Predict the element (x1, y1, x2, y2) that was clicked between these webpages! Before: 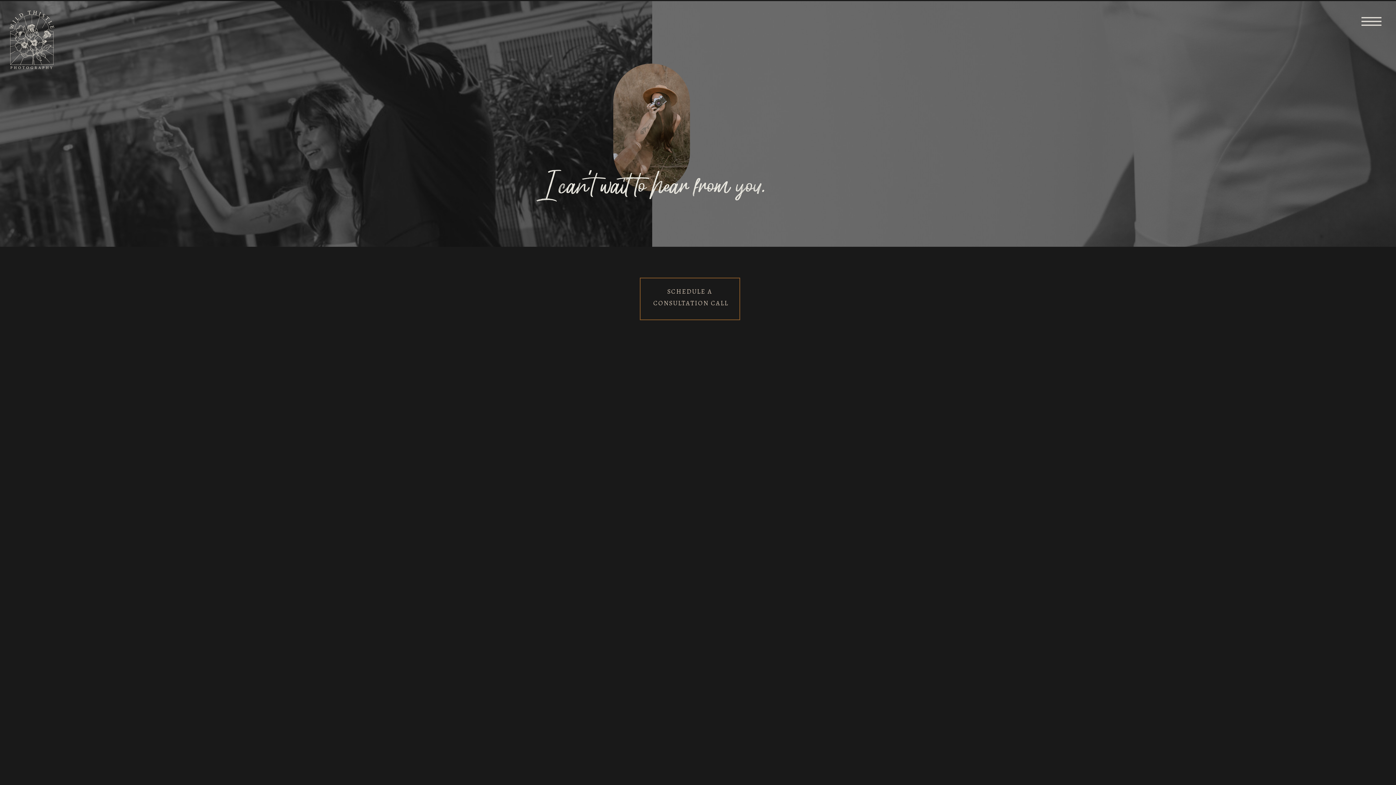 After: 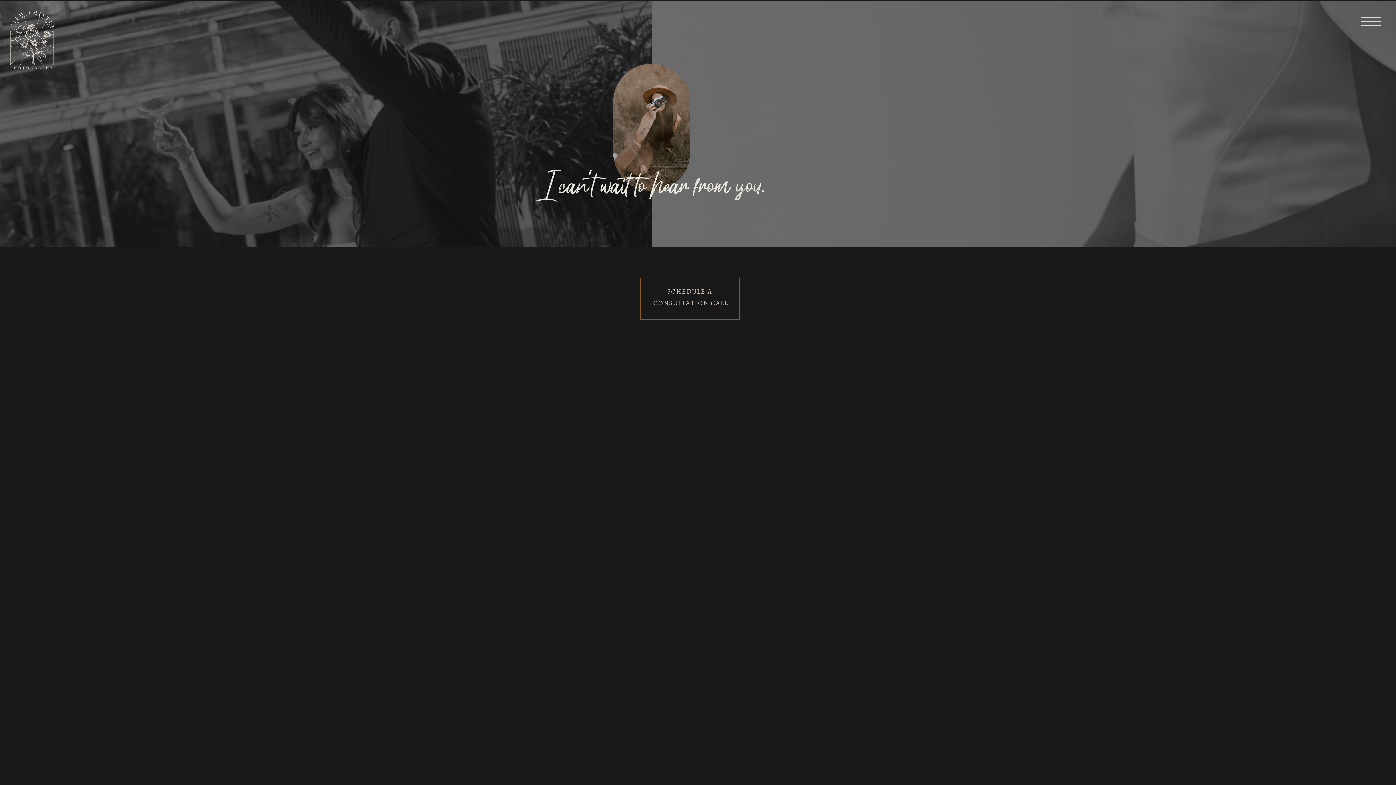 Action: label: SCHEDULE A 
 CONSULTATION CALL 
 bbox: (647, 285, 734, 318)